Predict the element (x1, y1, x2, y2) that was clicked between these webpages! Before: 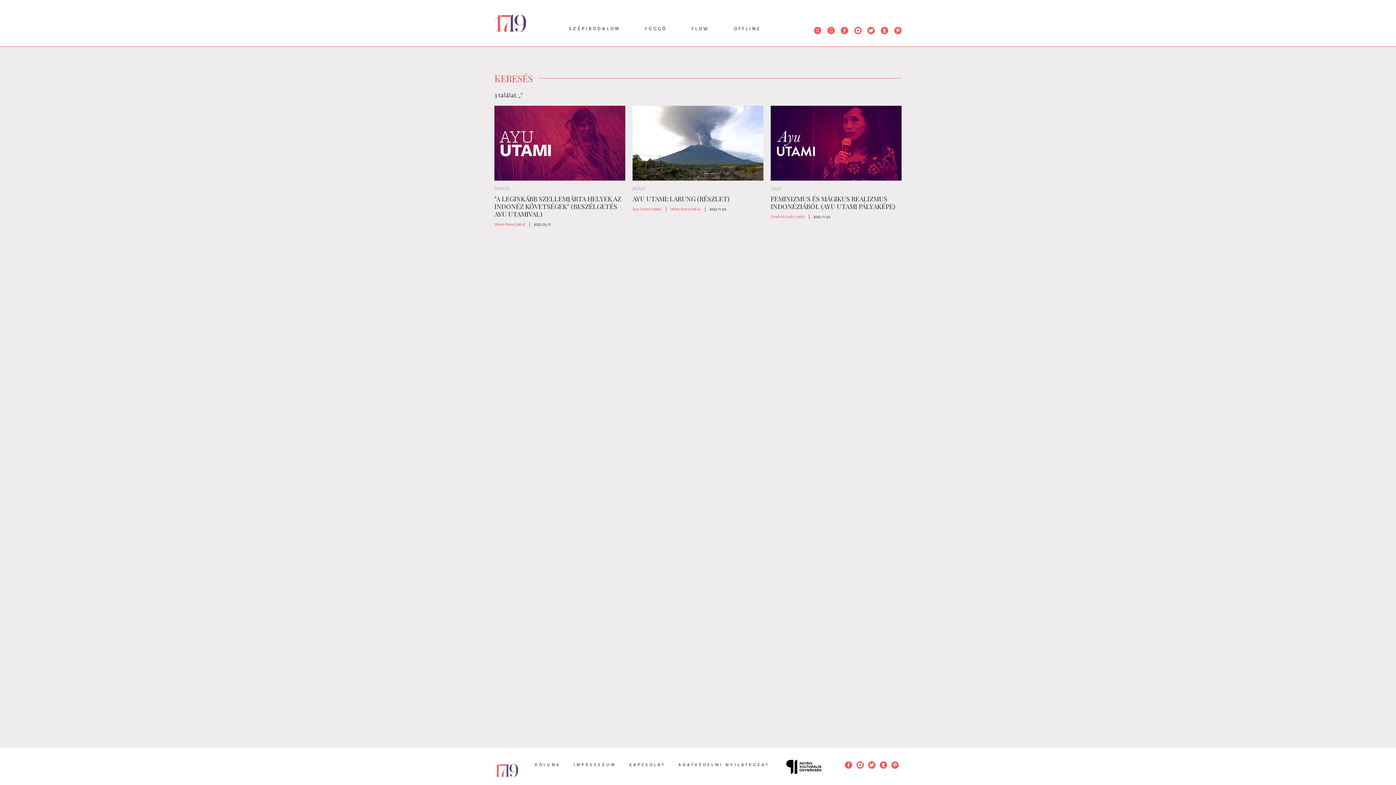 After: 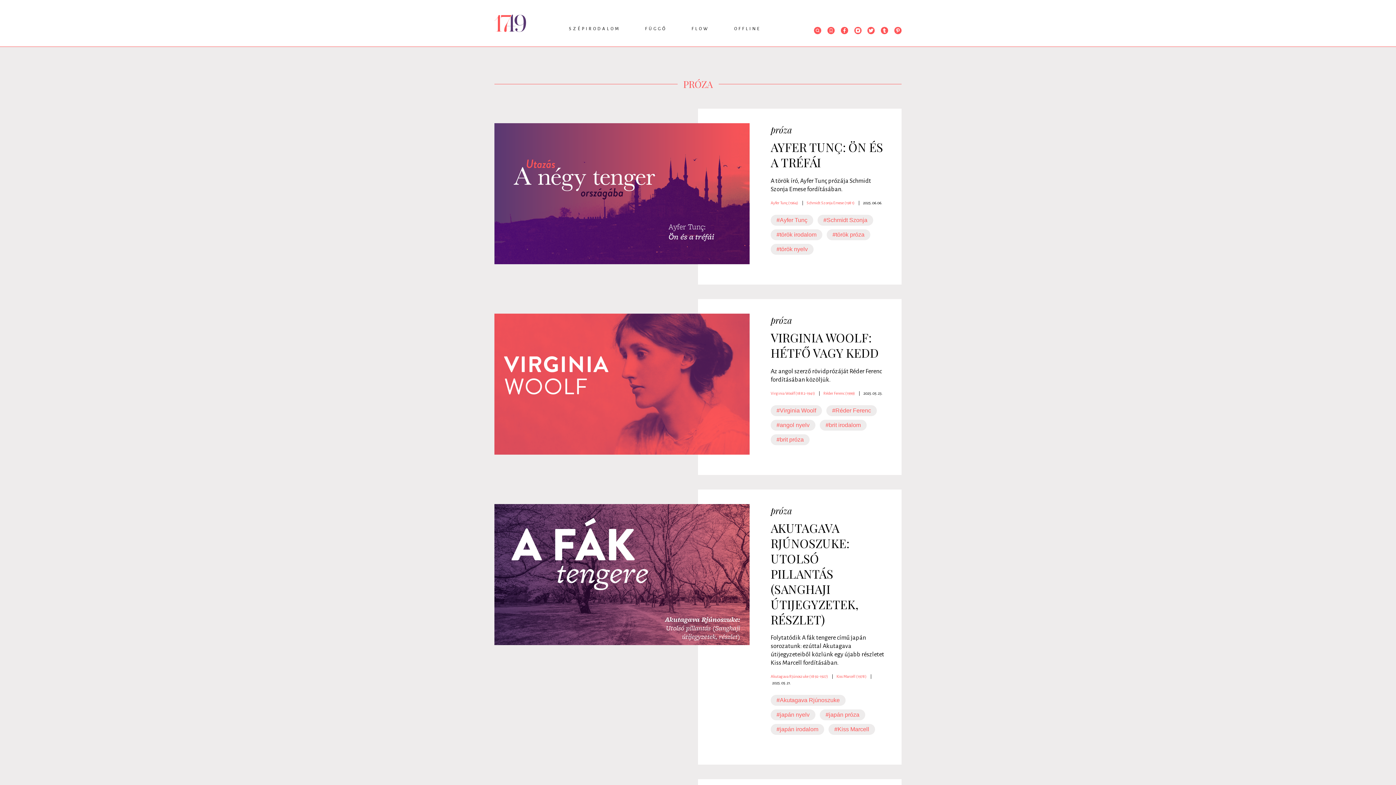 Action: bbox: (632, 184, 645, 191) label: próza